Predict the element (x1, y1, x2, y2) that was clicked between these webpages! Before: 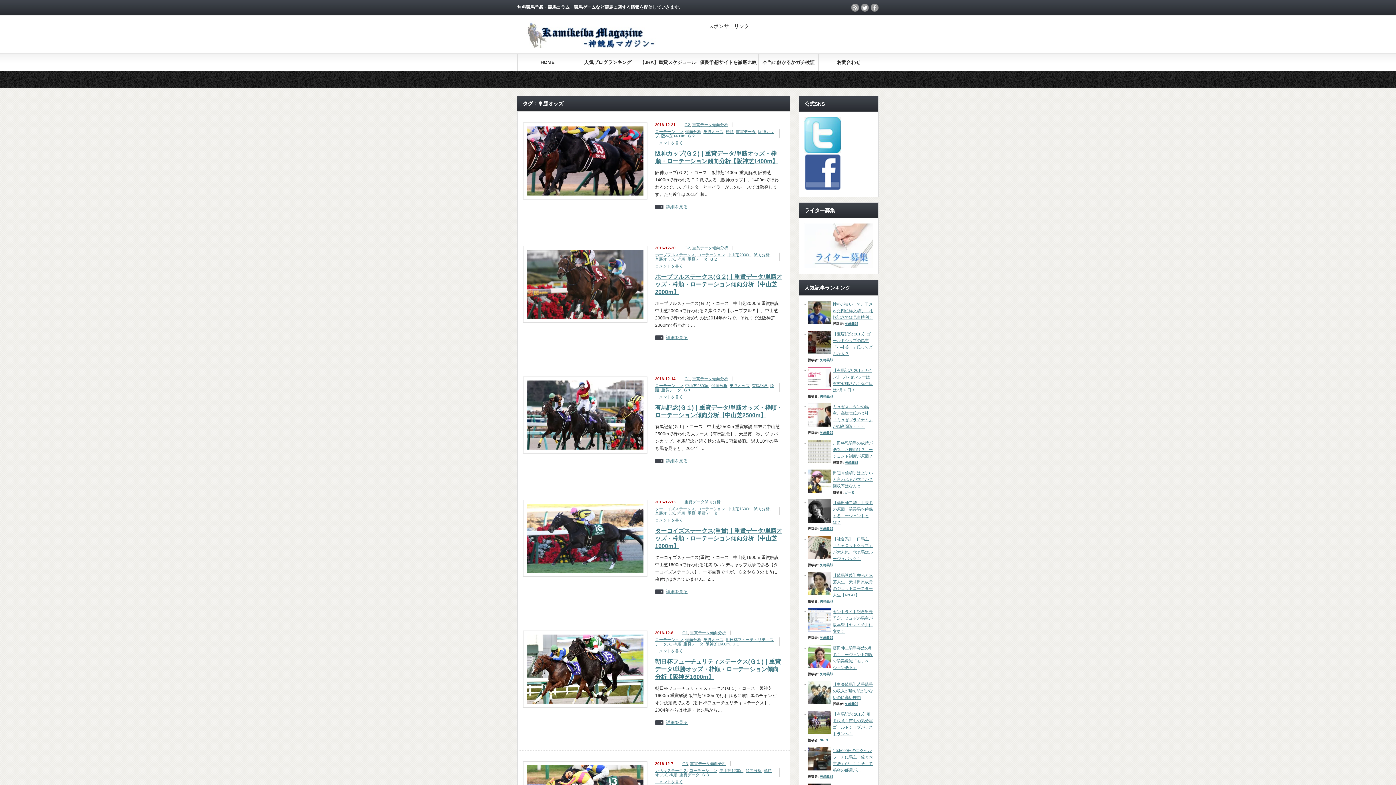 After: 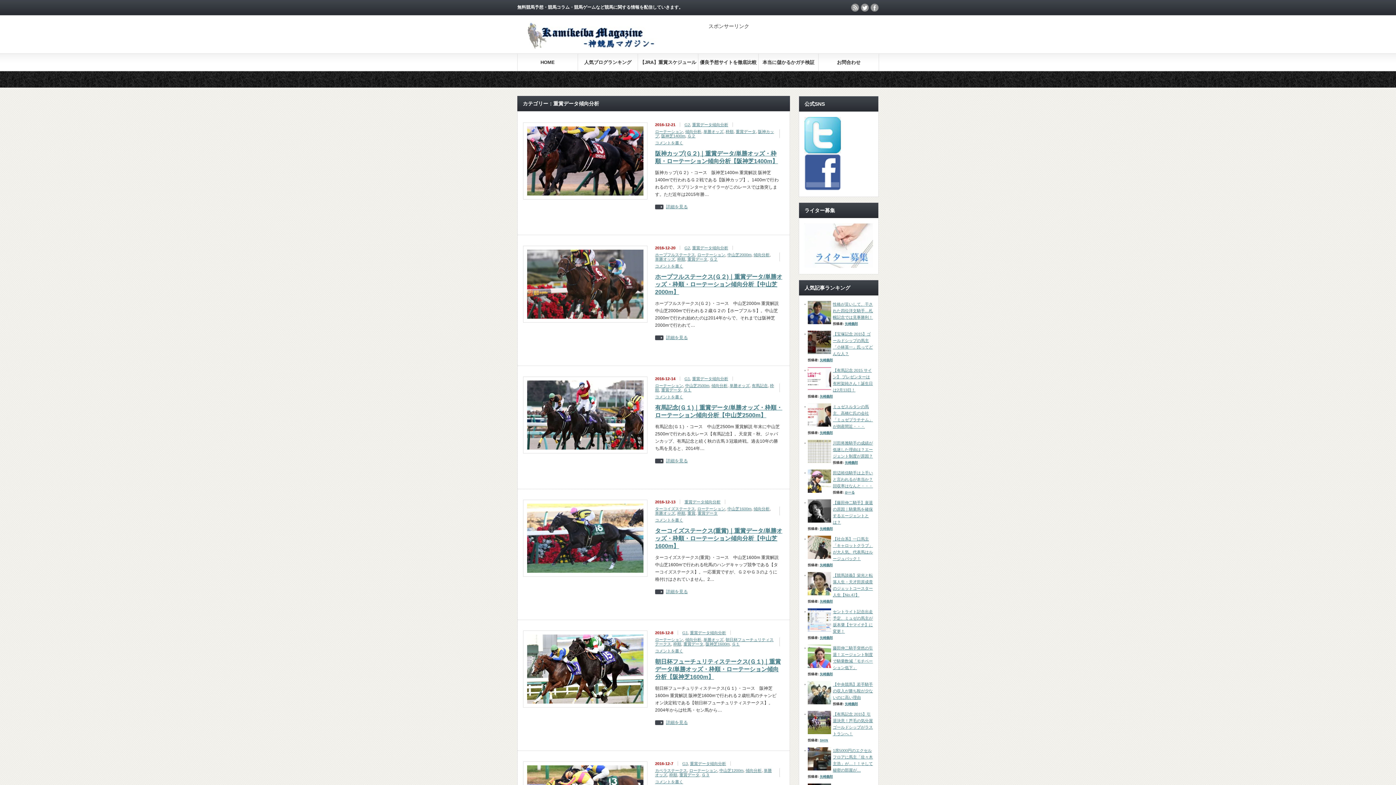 Action: bbox: (692, 122, 728, 126) label: 重賞データ傾向分析